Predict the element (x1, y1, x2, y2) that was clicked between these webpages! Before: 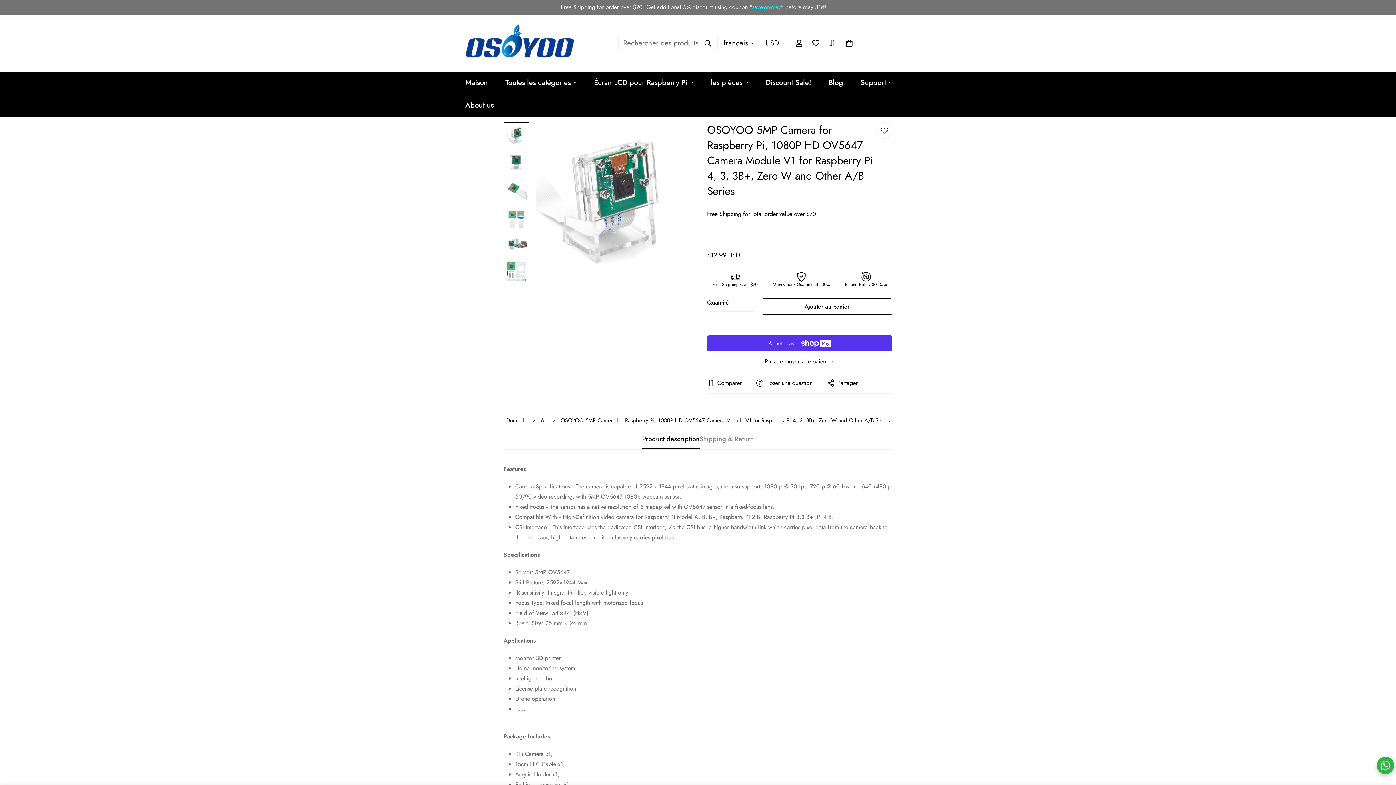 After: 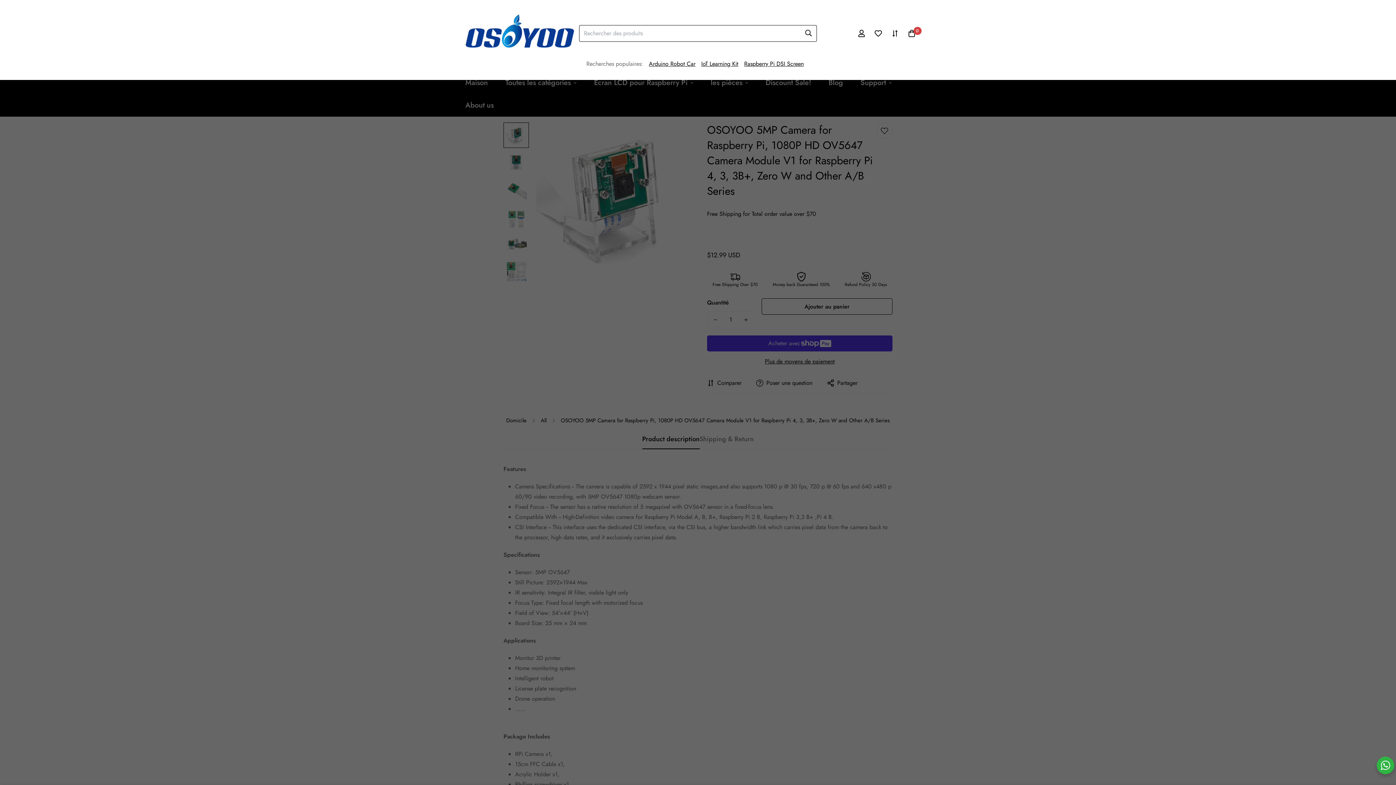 Action: bbox: (698, 35, 717, 51)